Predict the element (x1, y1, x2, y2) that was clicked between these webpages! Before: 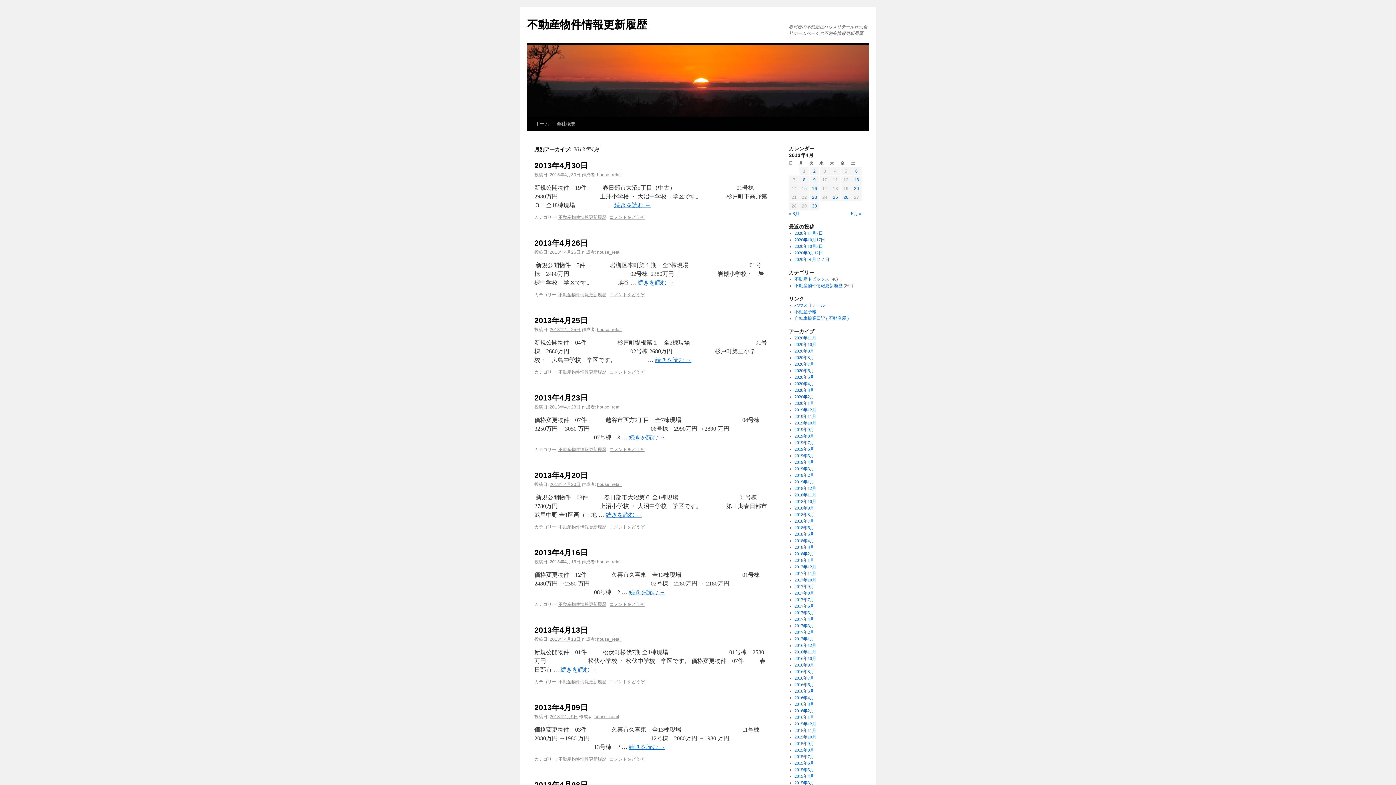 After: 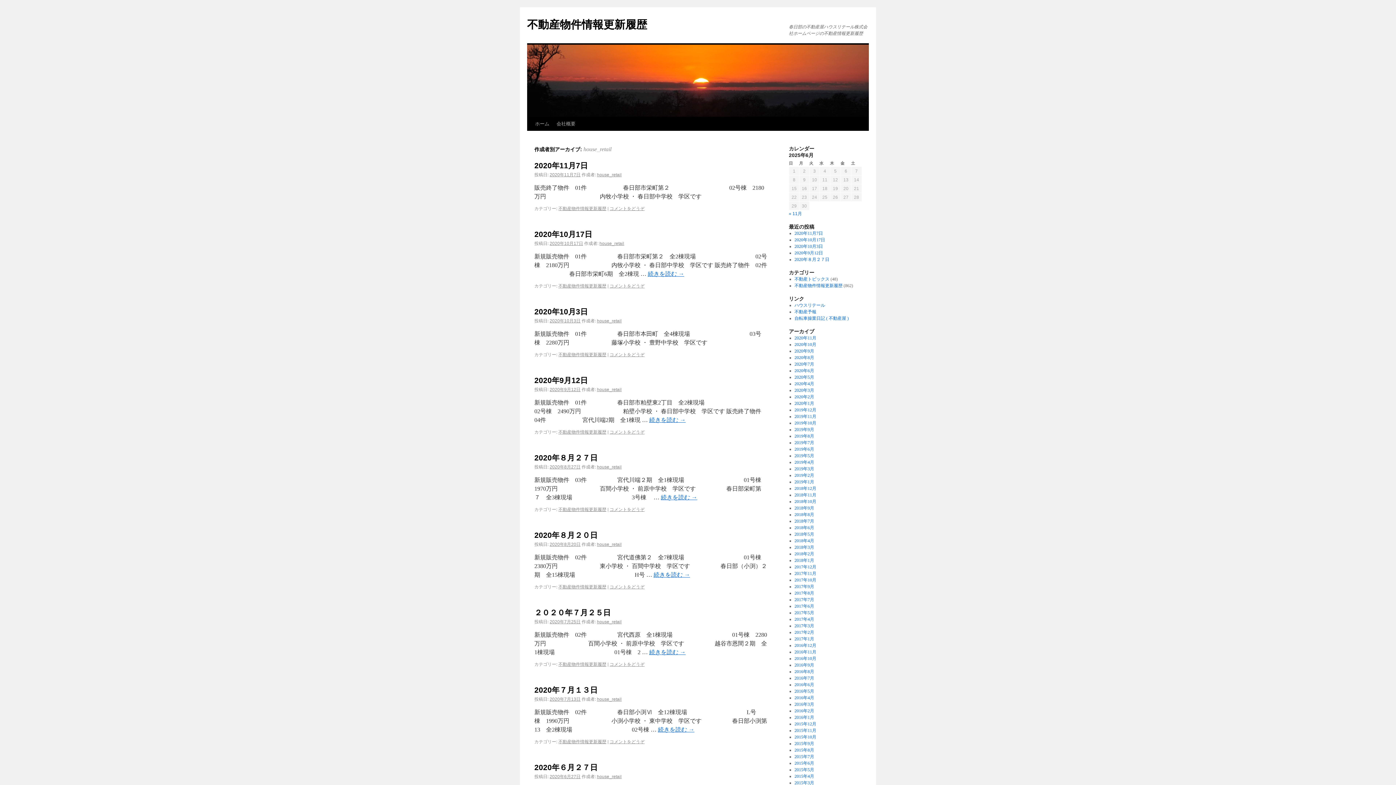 Action: bbox: (597, 482, 621, 487) label: house_retail